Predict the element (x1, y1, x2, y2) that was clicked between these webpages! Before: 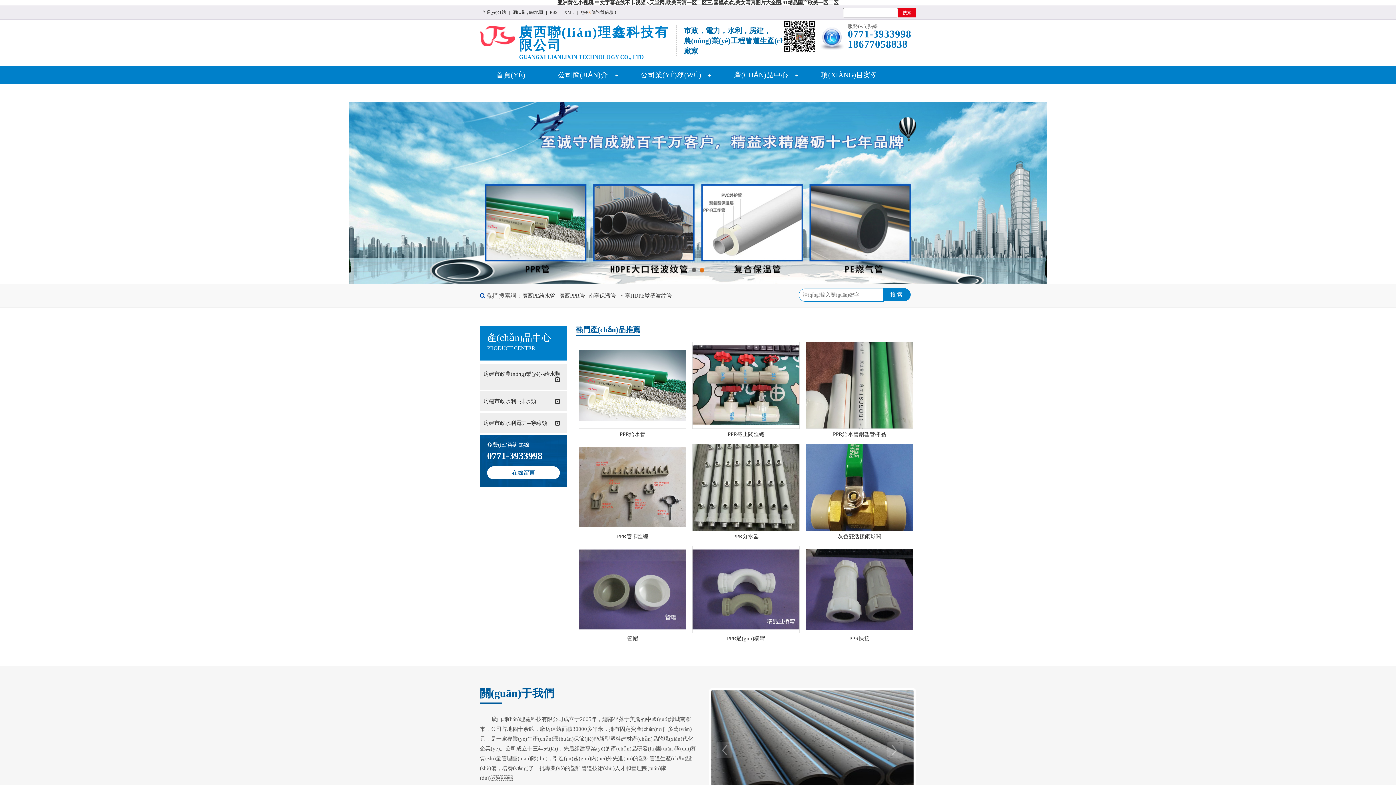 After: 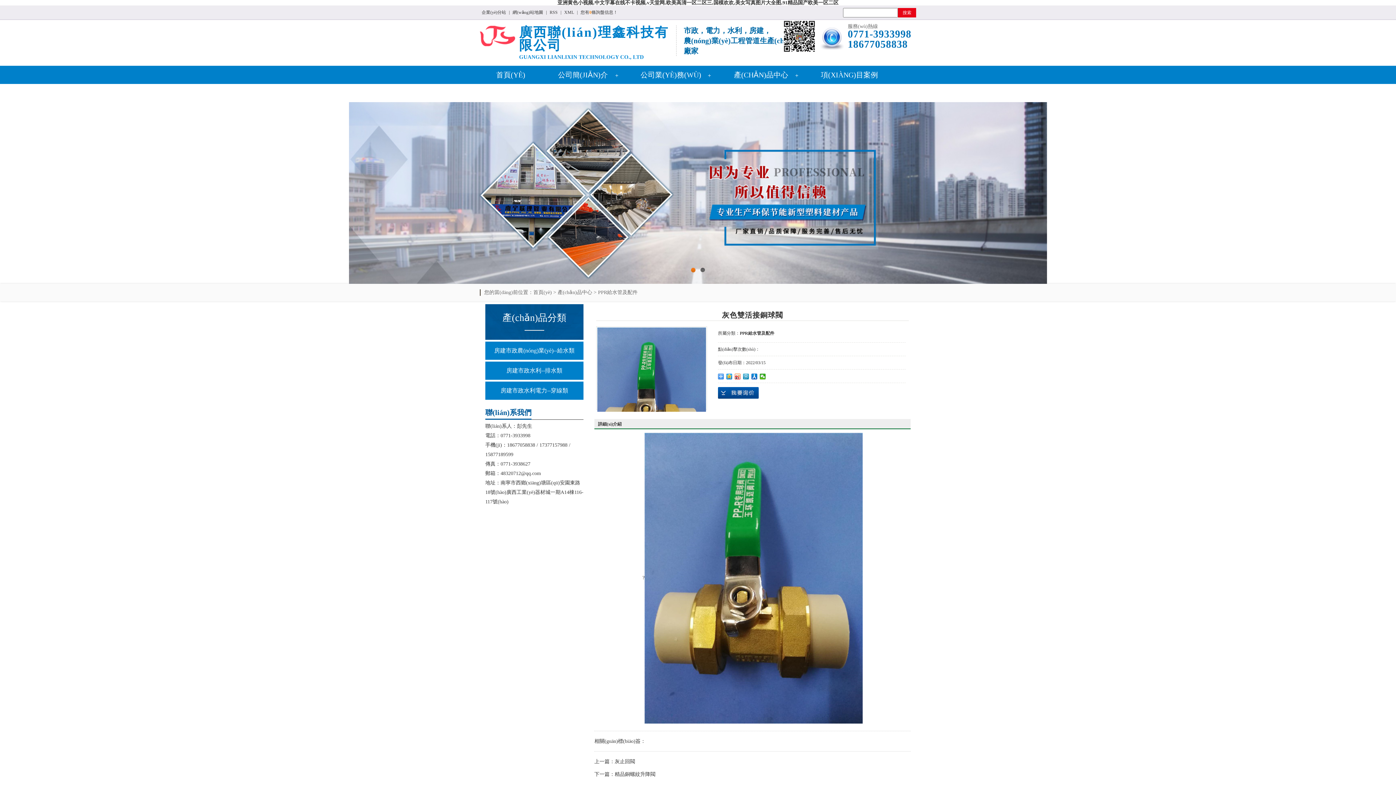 Action: bbox: (805, 444, 913, 542) label: 灰色雙活接銅球閥